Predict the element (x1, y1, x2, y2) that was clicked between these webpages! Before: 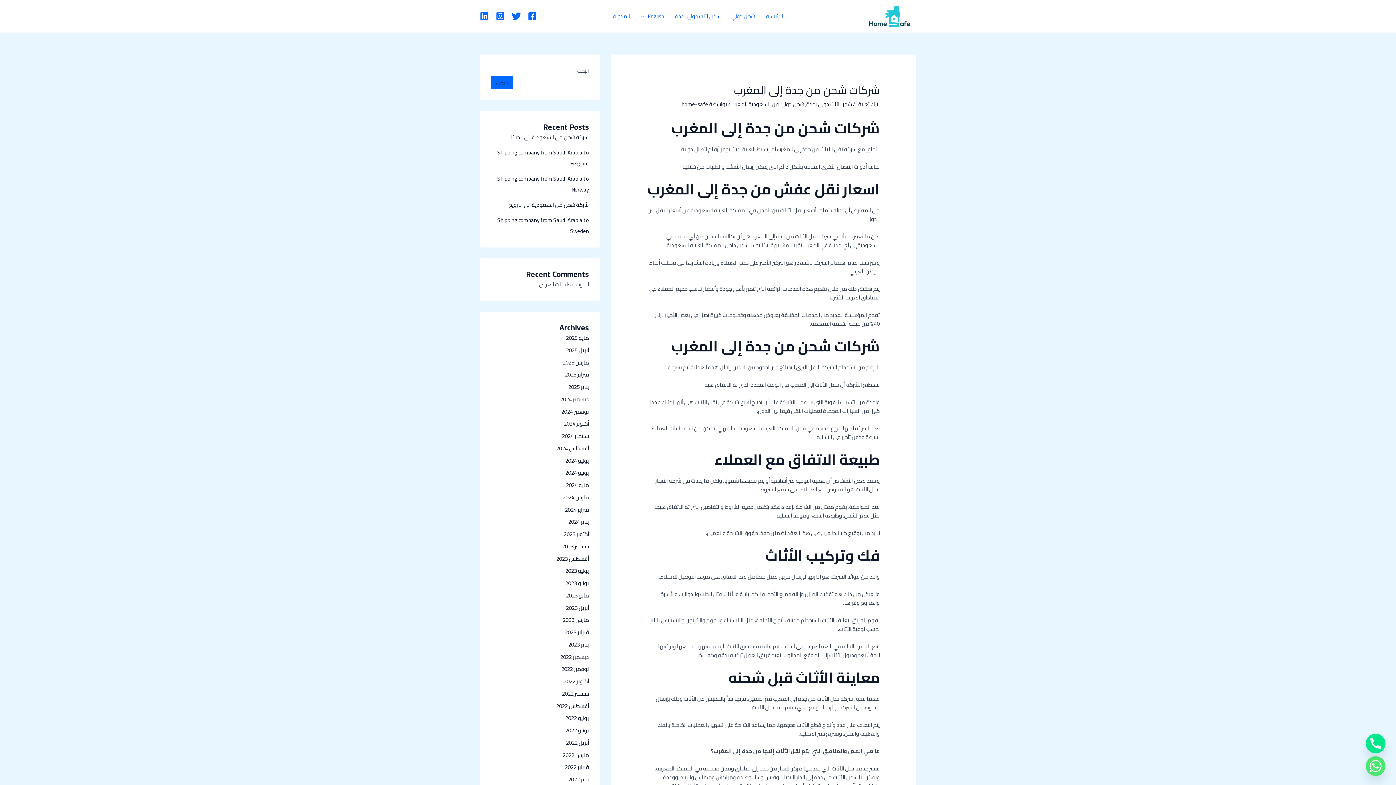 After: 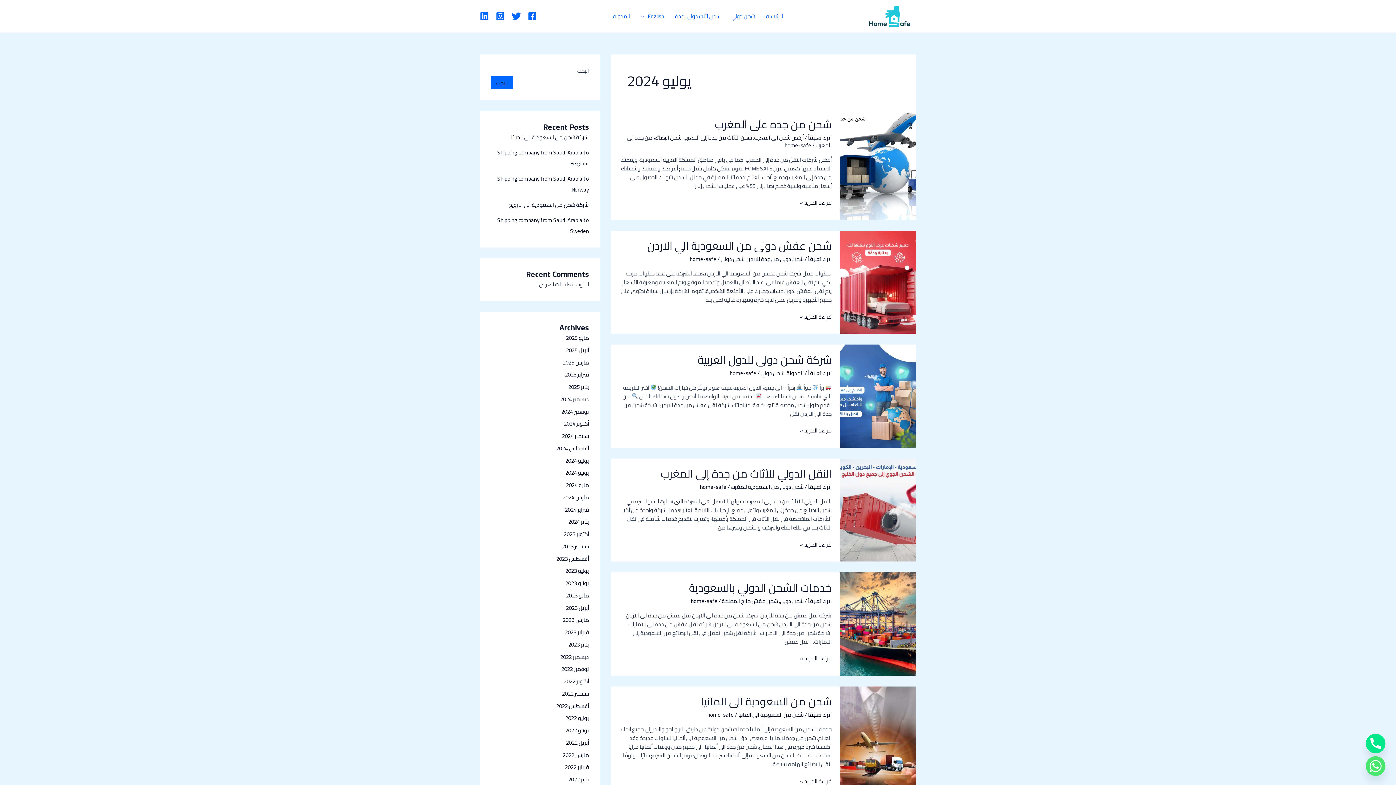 Action: bbox: (565, 455, 589, 466) label: يوليو 2024